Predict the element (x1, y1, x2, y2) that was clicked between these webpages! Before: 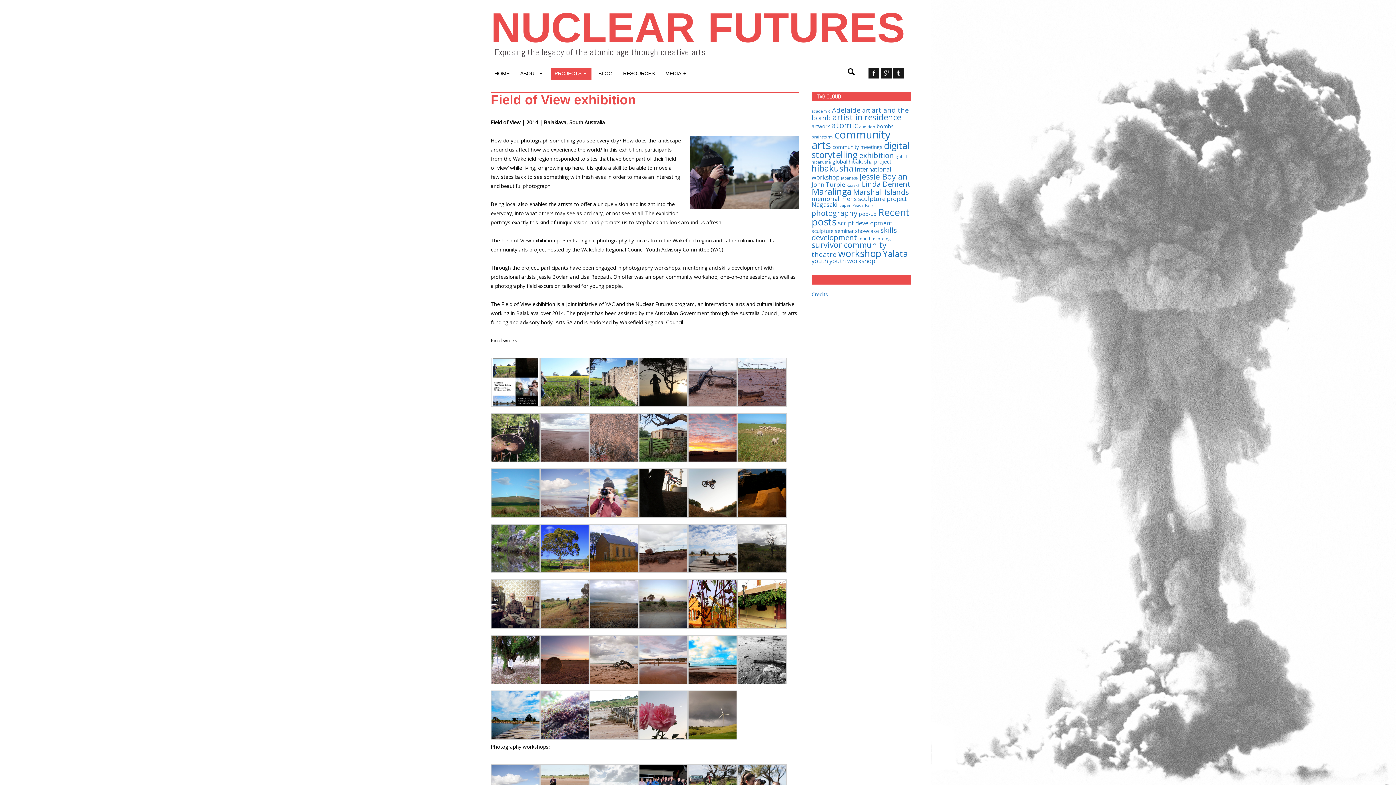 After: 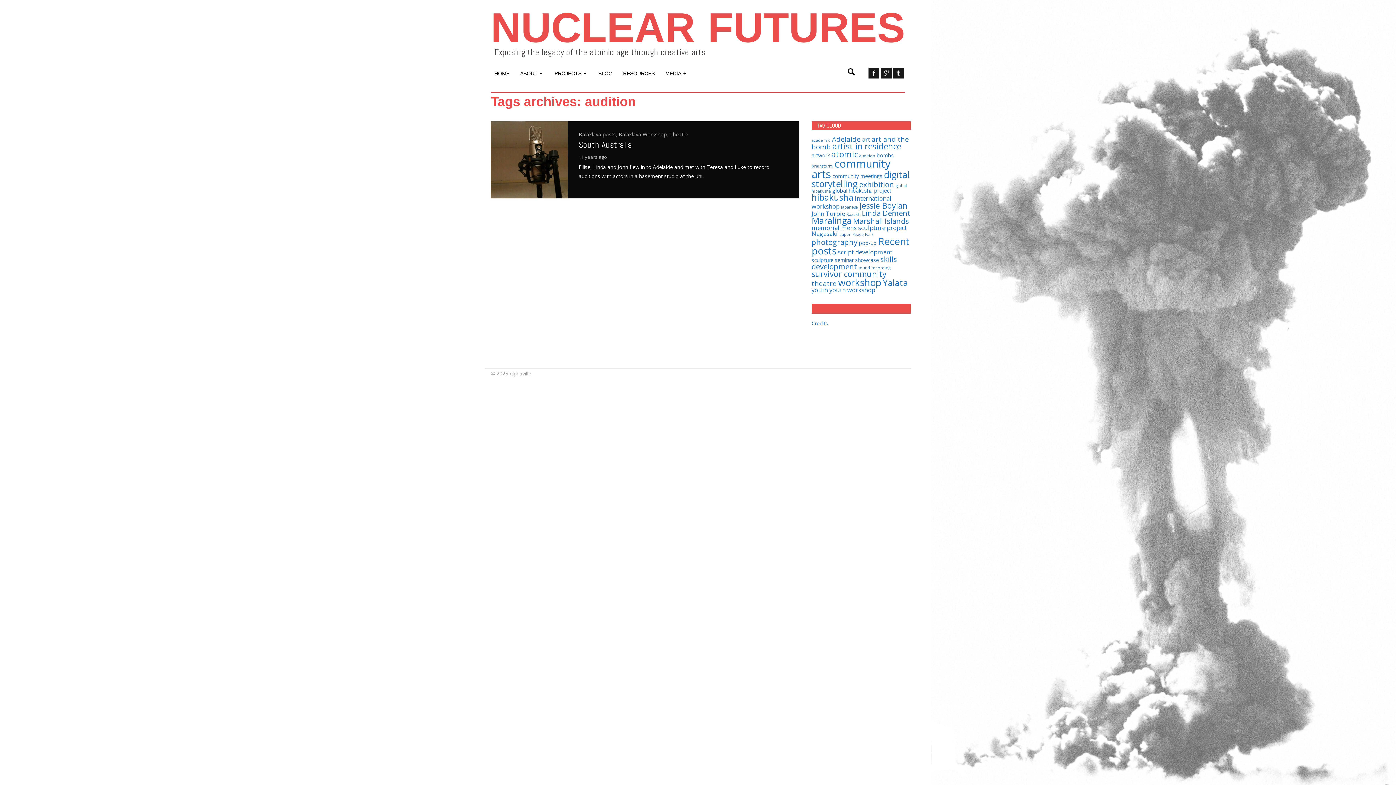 Action: label: audition (1 item) bbox: (859, 124, 875, 129)